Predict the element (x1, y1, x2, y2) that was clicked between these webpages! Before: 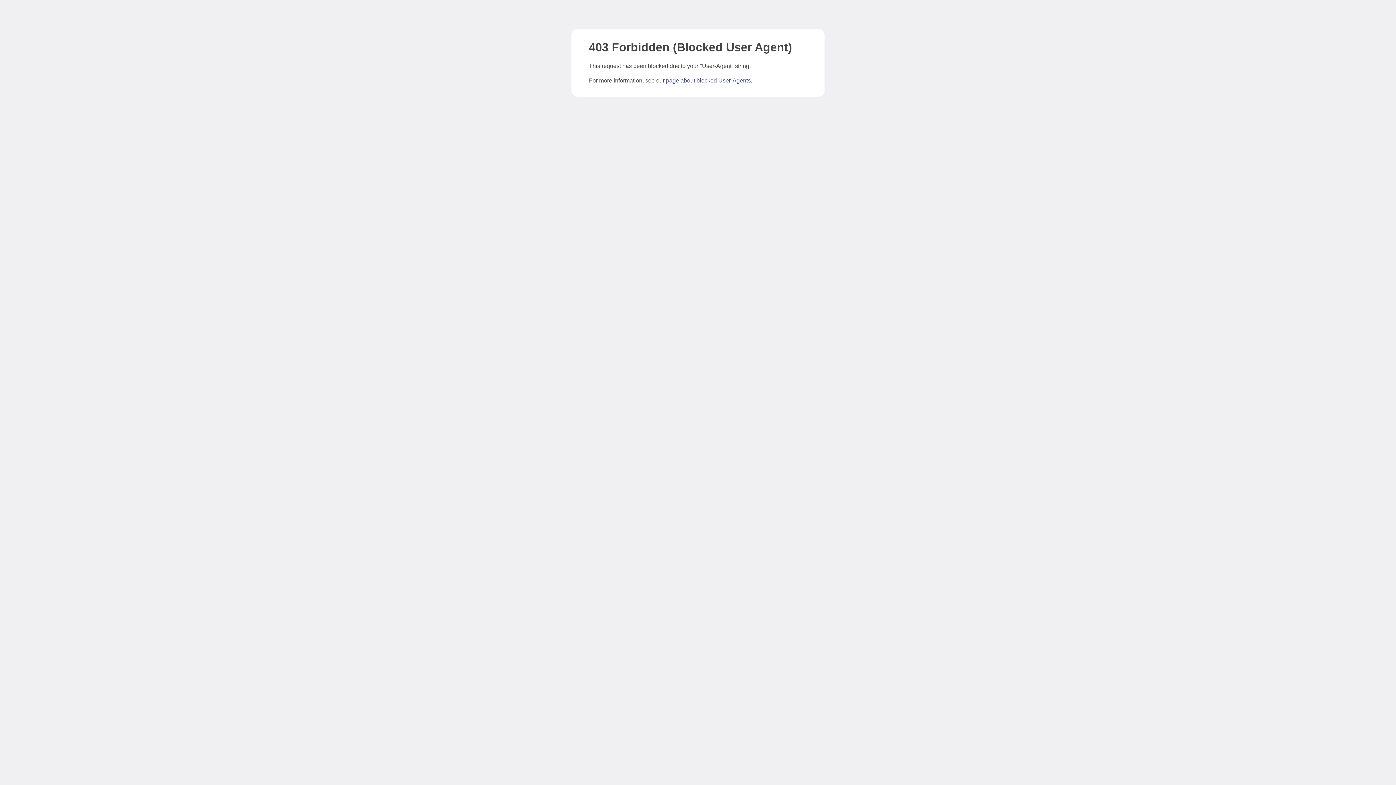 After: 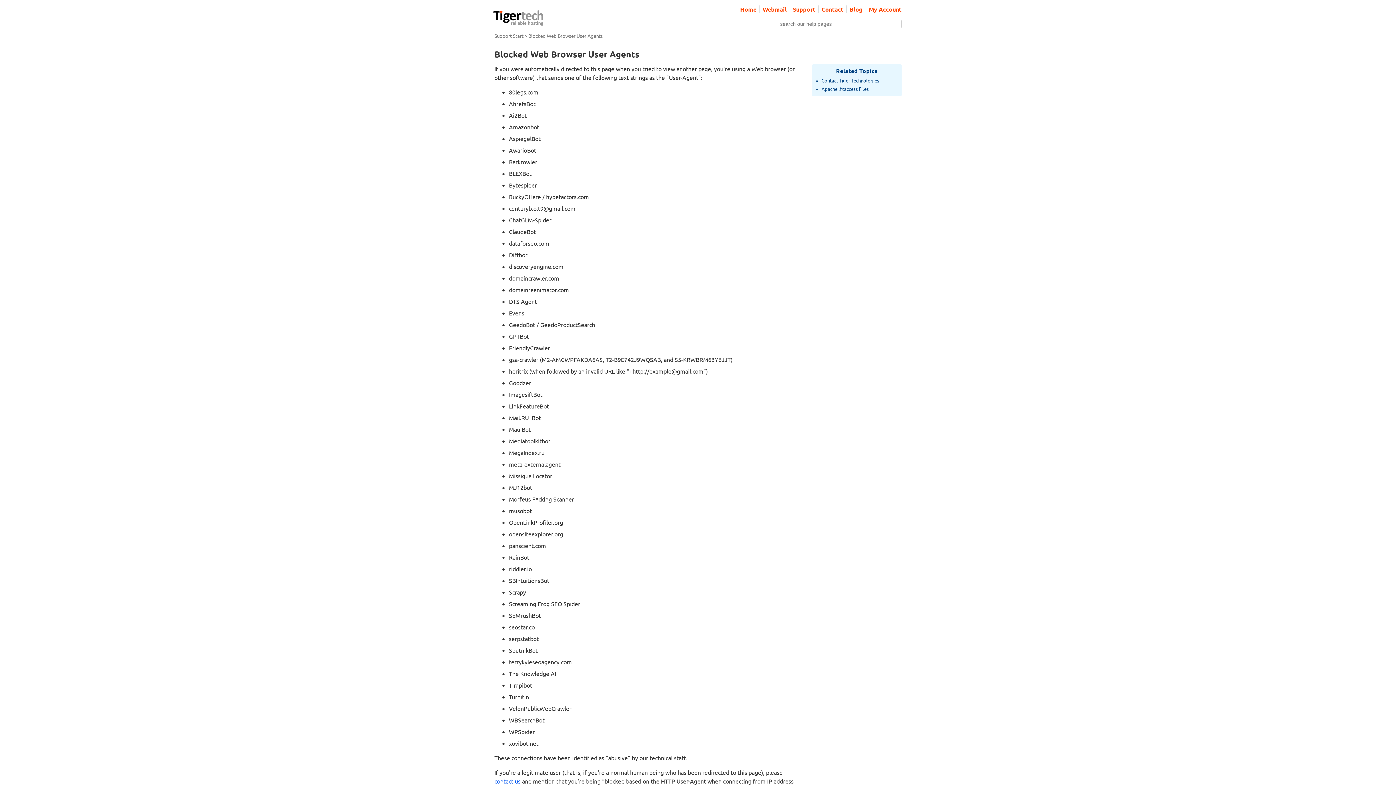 Action: label: page about blocked User-Agents bbox: (666, 77, 750, 83)